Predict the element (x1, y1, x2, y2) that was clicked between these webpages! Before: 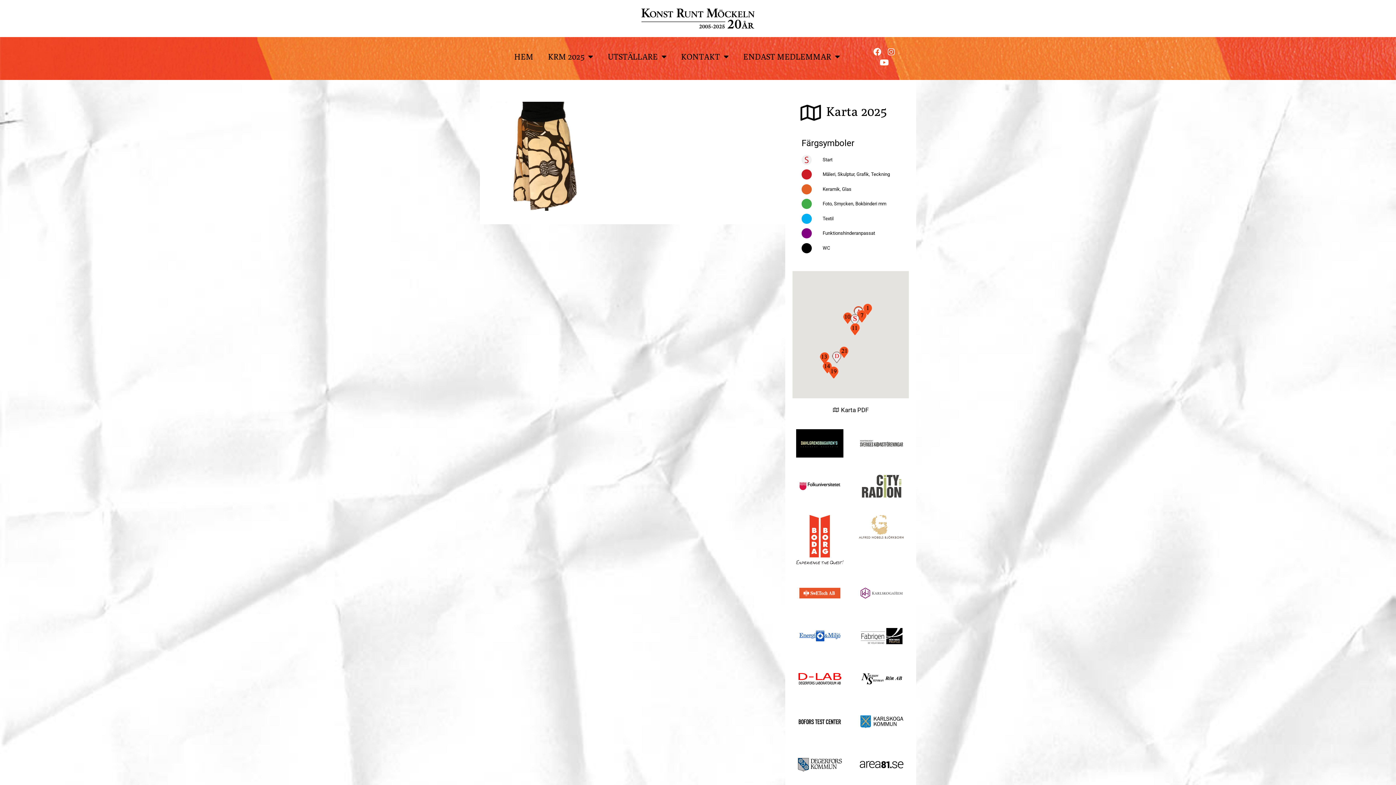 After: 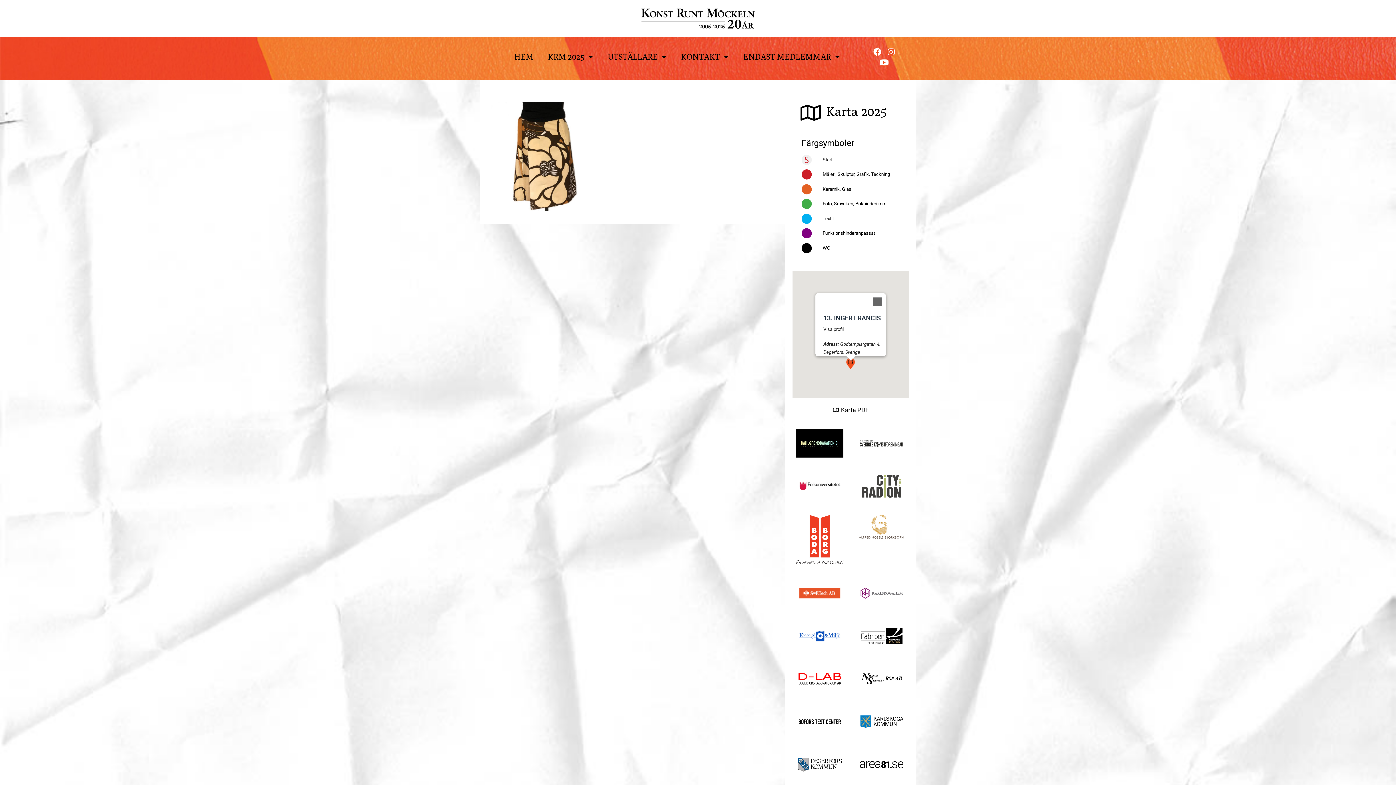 Action: bbox: (818, 352, 830, 363)